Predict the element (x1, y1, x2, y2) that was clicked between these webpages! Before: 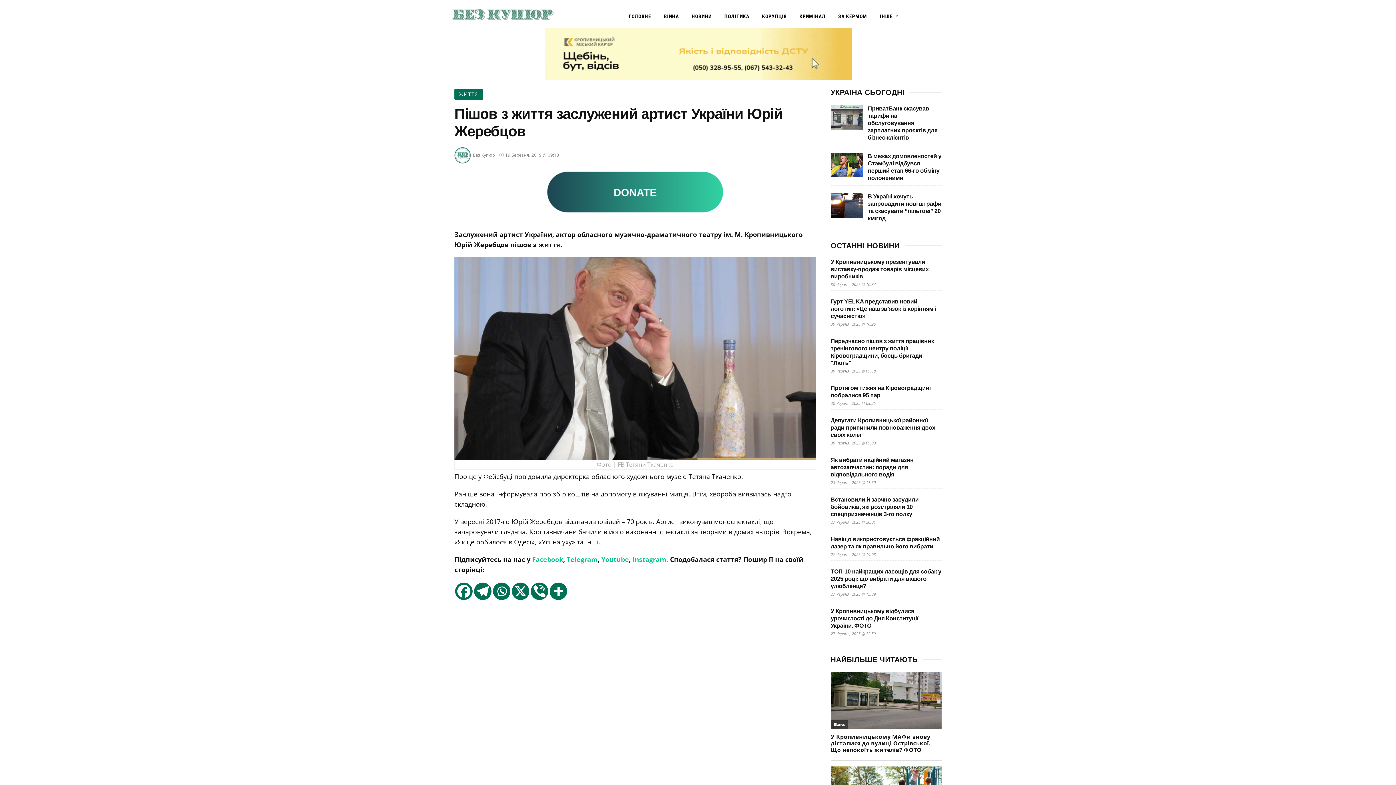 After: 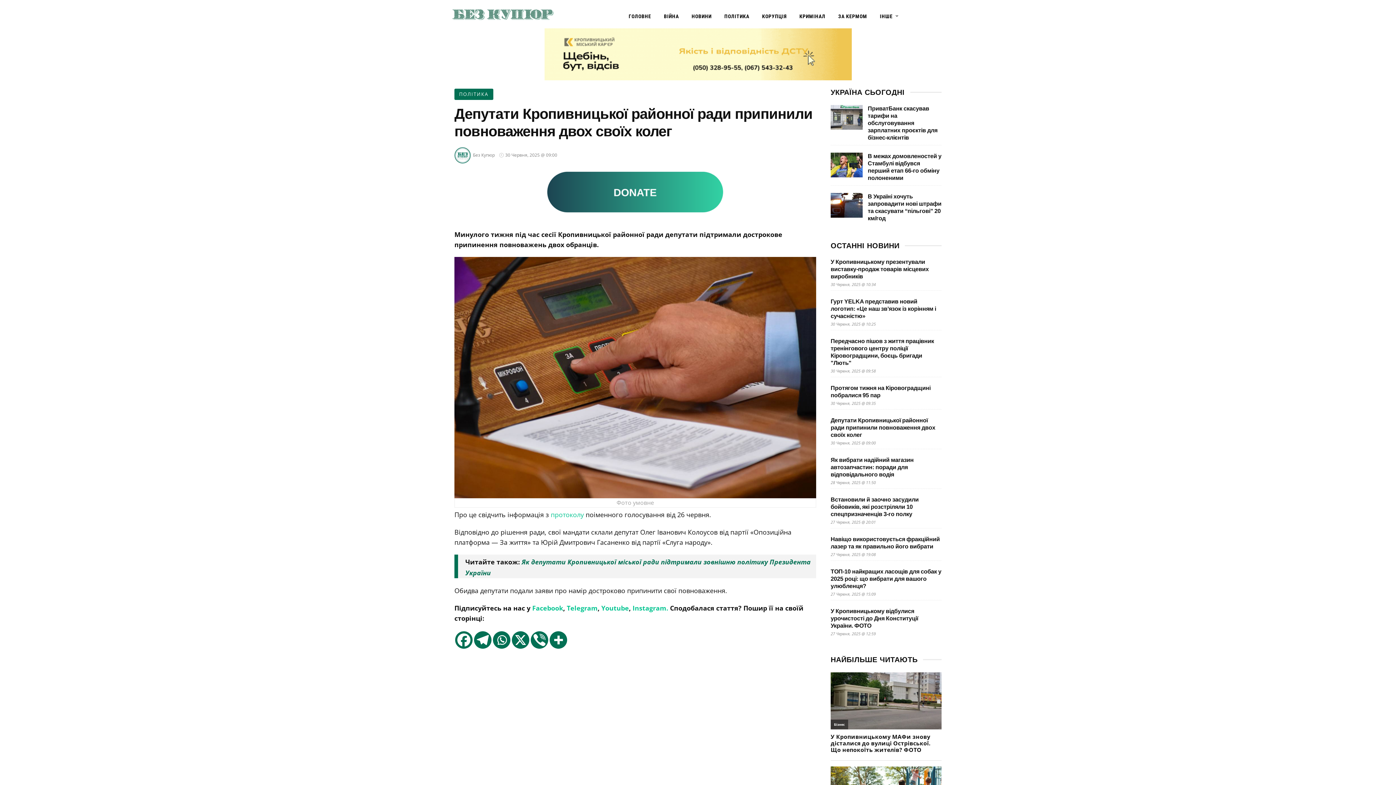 Action: label: Депутати Кропивницької районної ради припинили повноваження двох своїх колег bbox: (830, 417, 935, 438)